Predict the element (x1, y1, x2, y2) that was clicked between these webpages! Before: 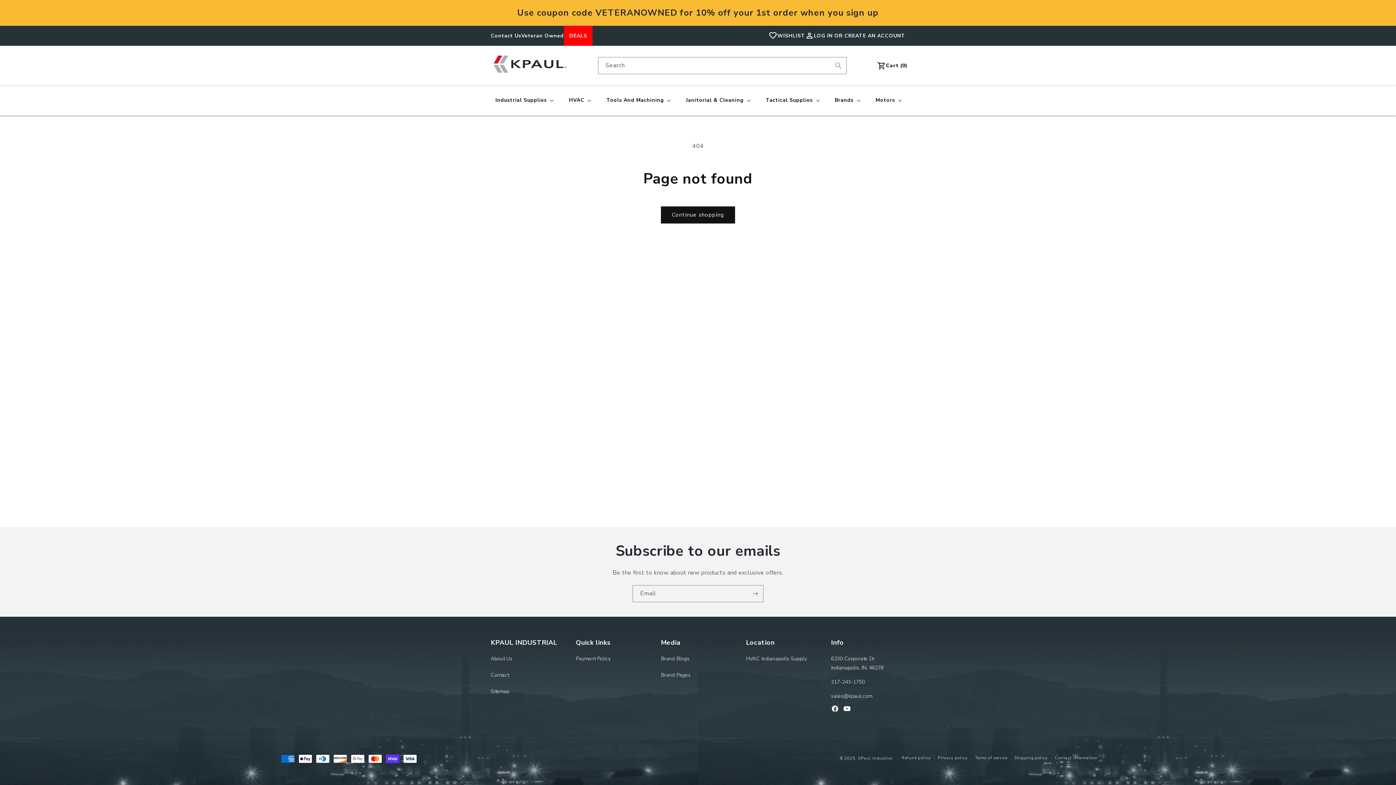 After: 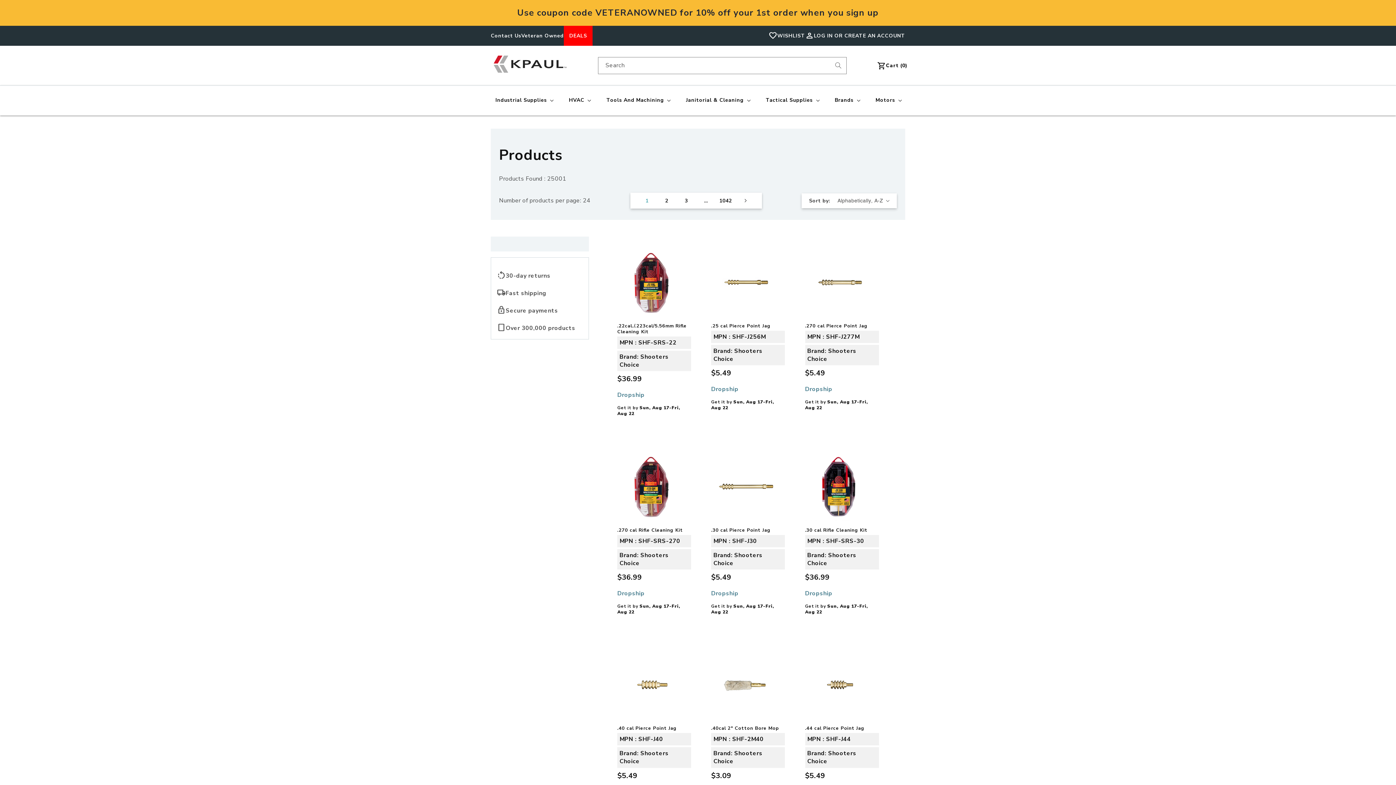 Action: label: Continue shopping bbox: (661, 206, 735, 223)